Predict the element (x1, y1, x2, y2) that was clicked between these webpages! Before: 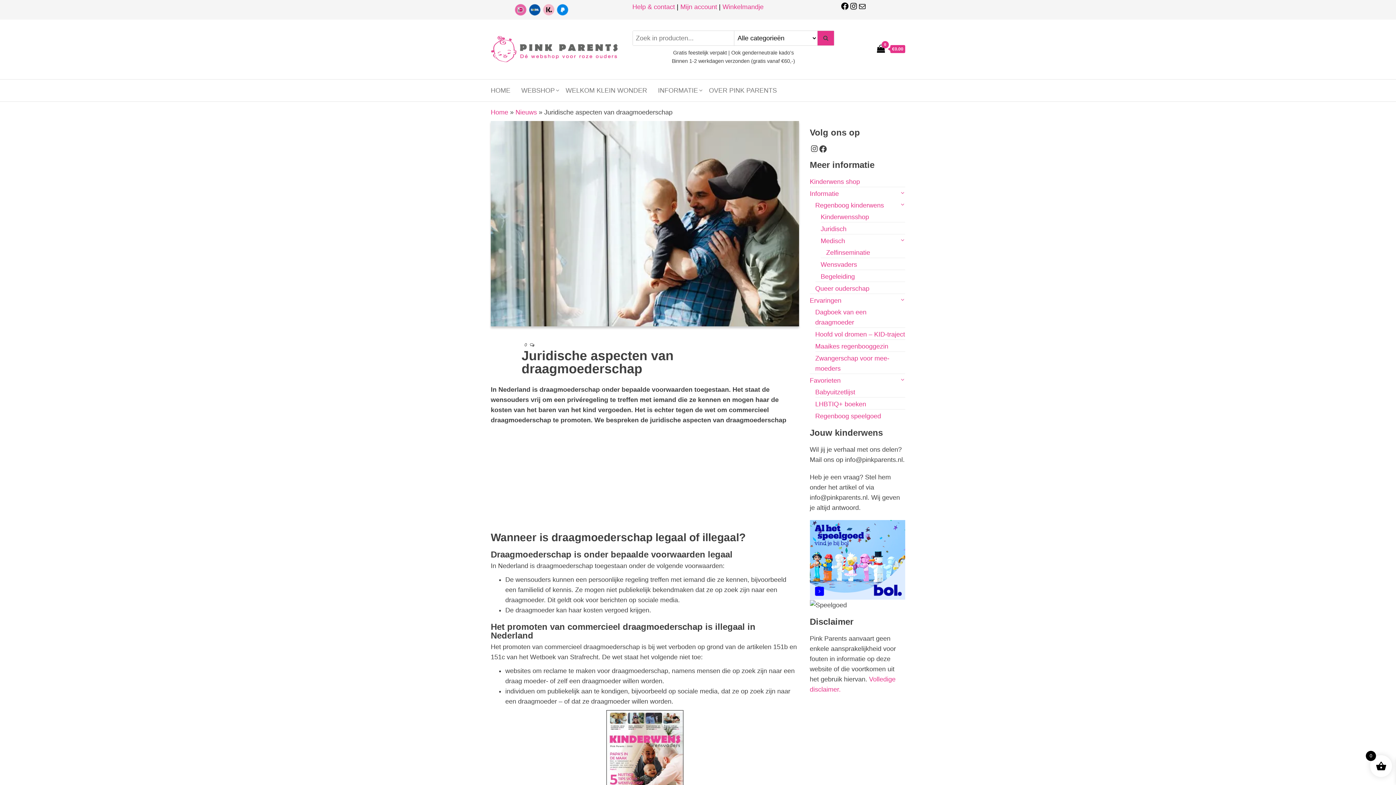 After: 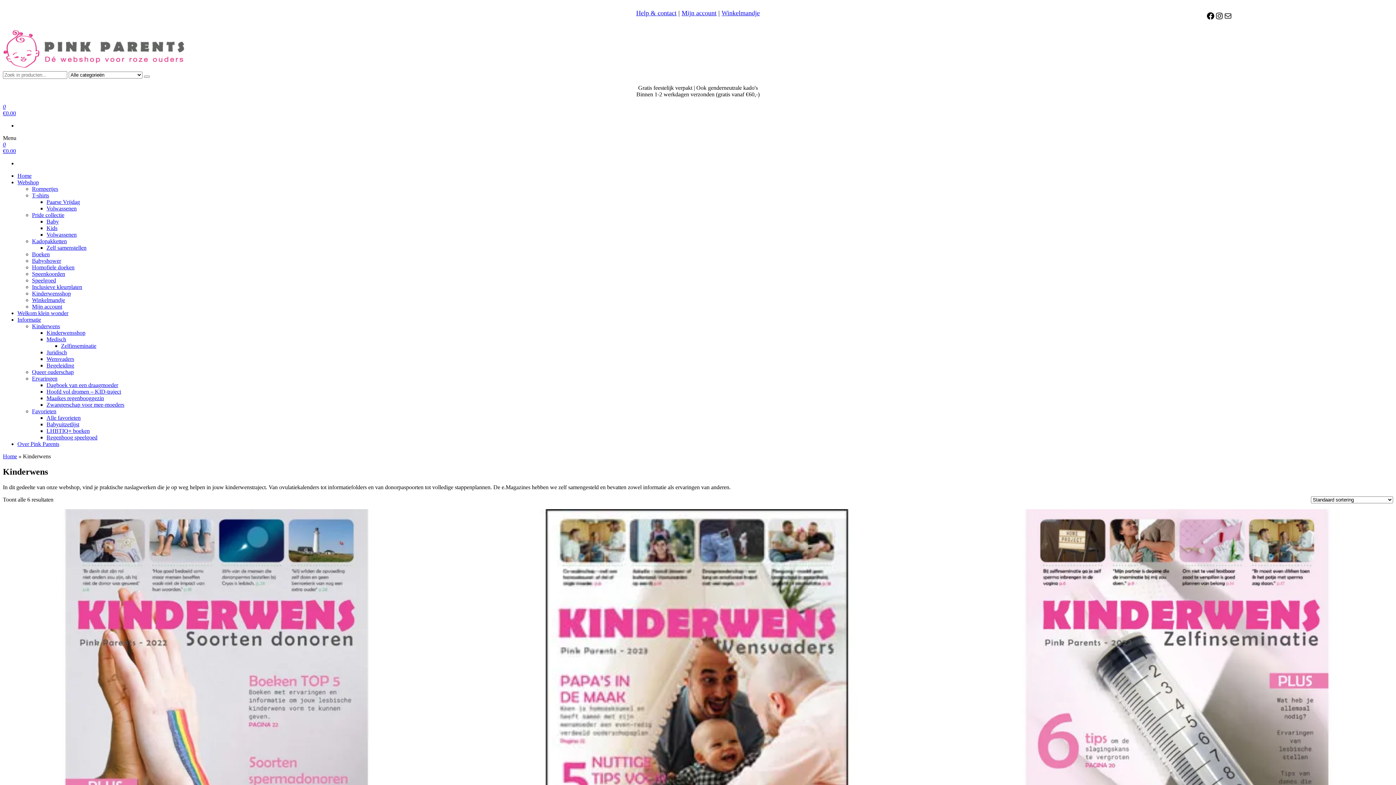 Action: label: Kinderwensshop bbox: (820, 213, 869, 220)